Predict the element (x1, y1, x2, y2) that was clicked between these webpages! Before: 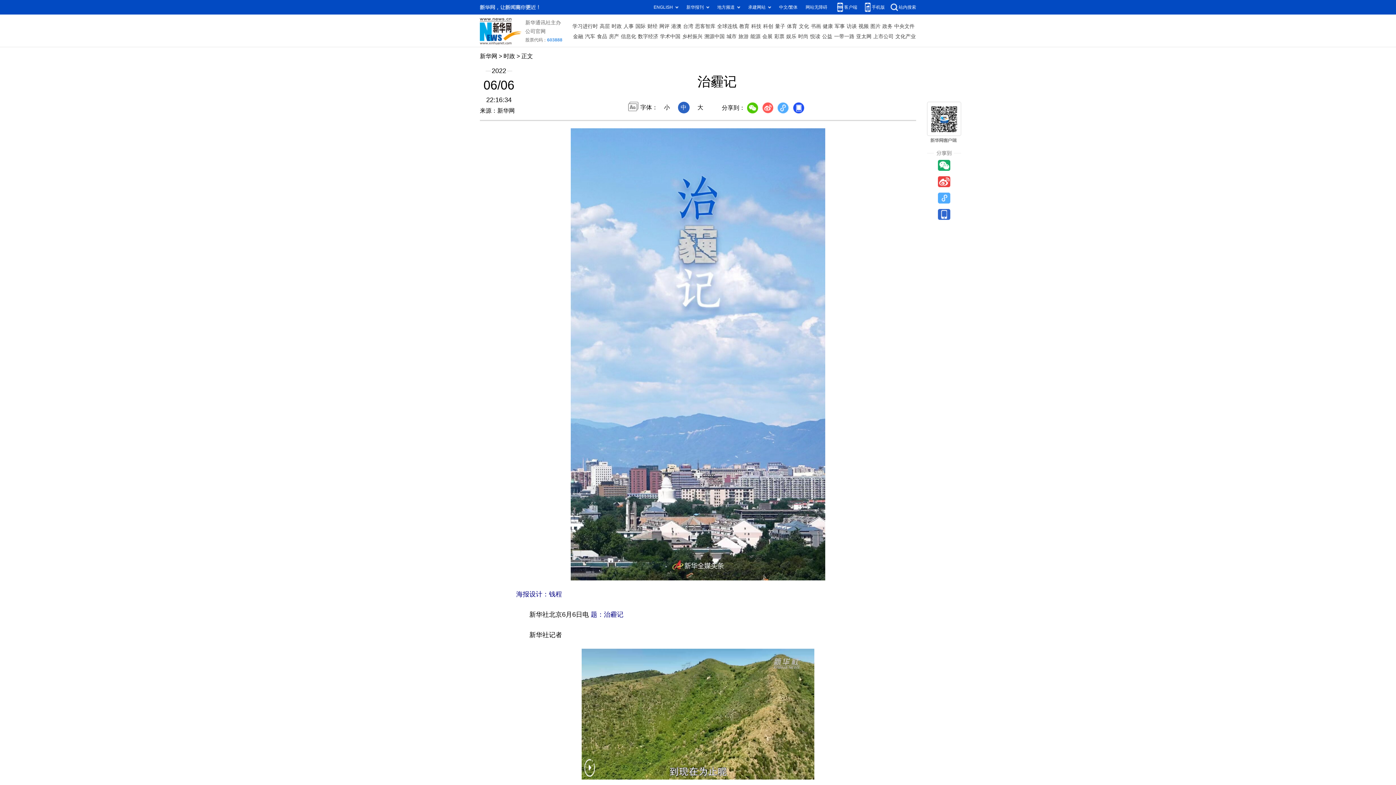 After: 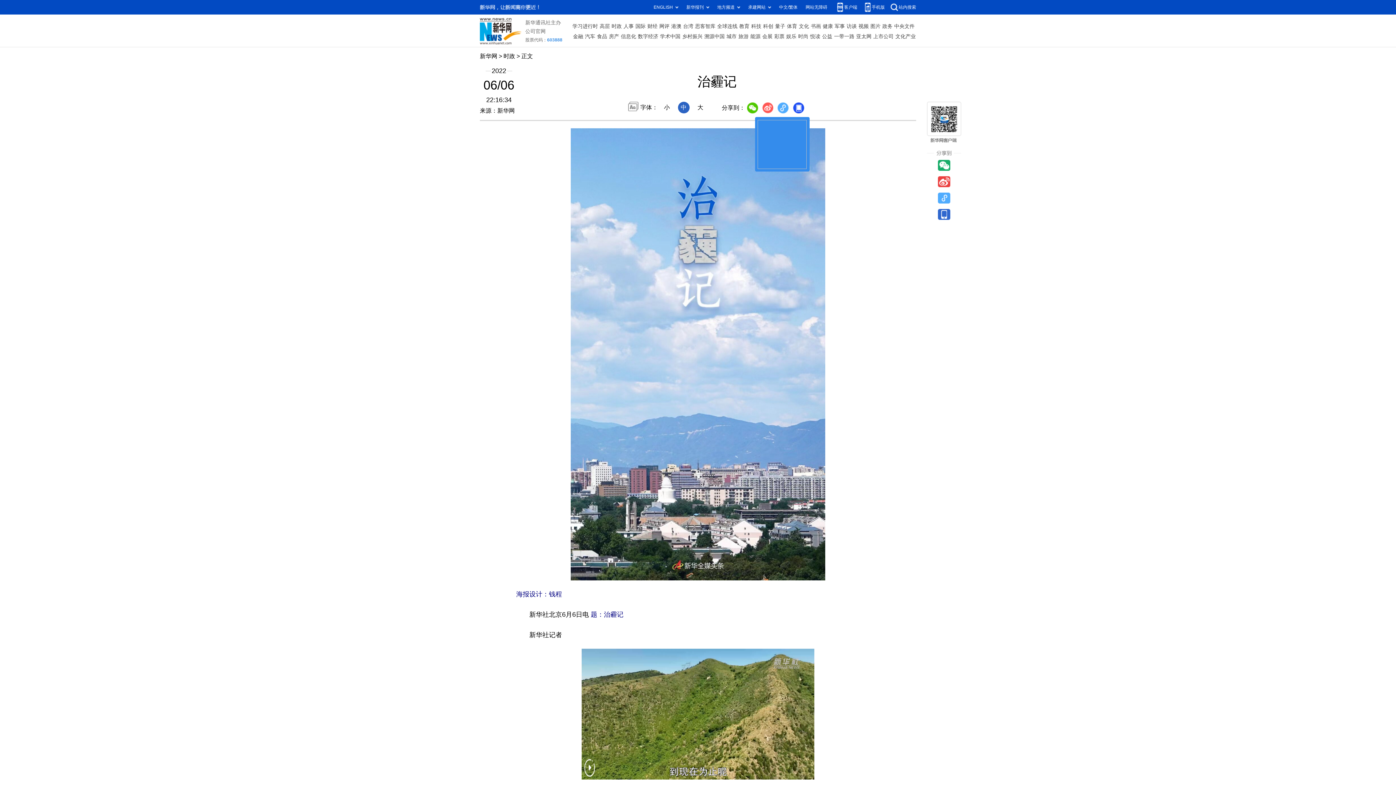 Action: bbox: (777, 102, 789, 114)